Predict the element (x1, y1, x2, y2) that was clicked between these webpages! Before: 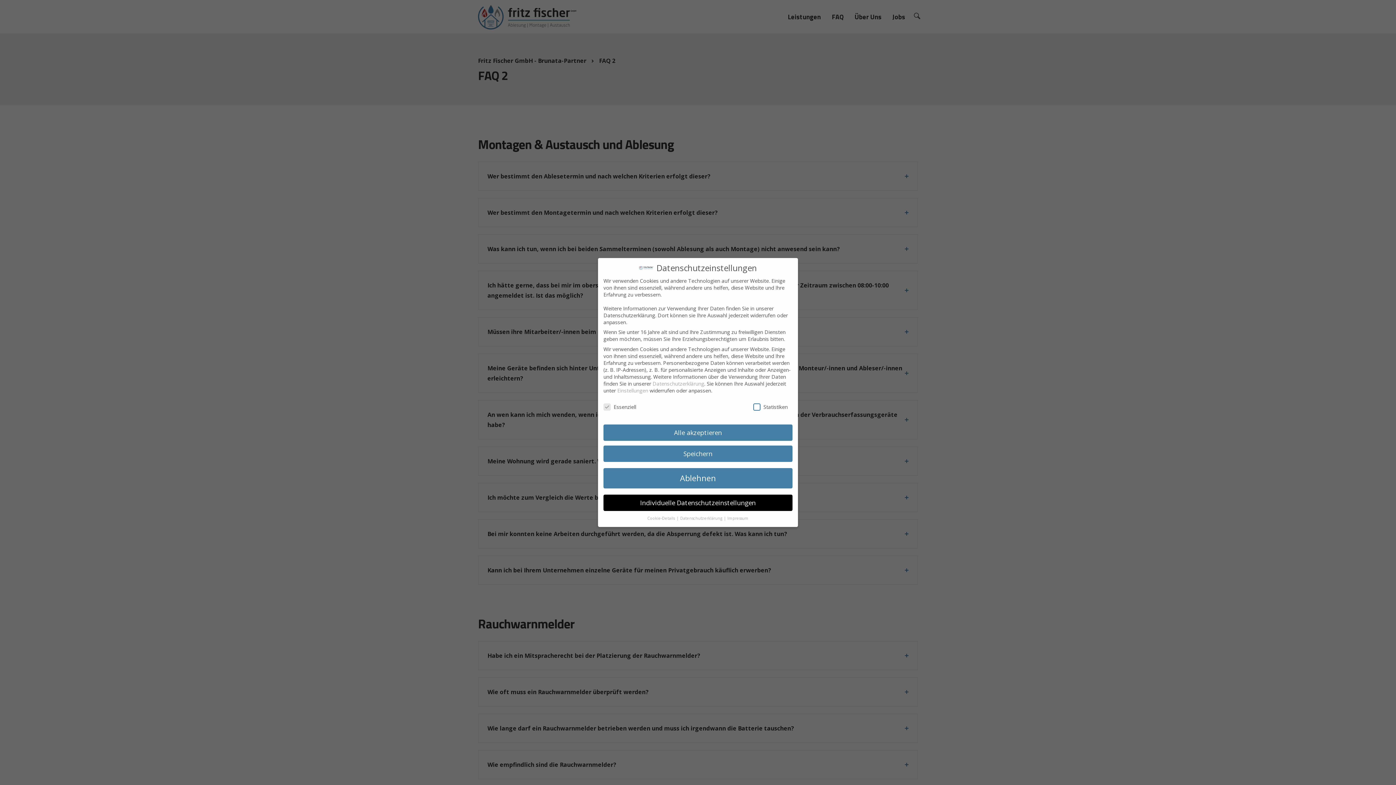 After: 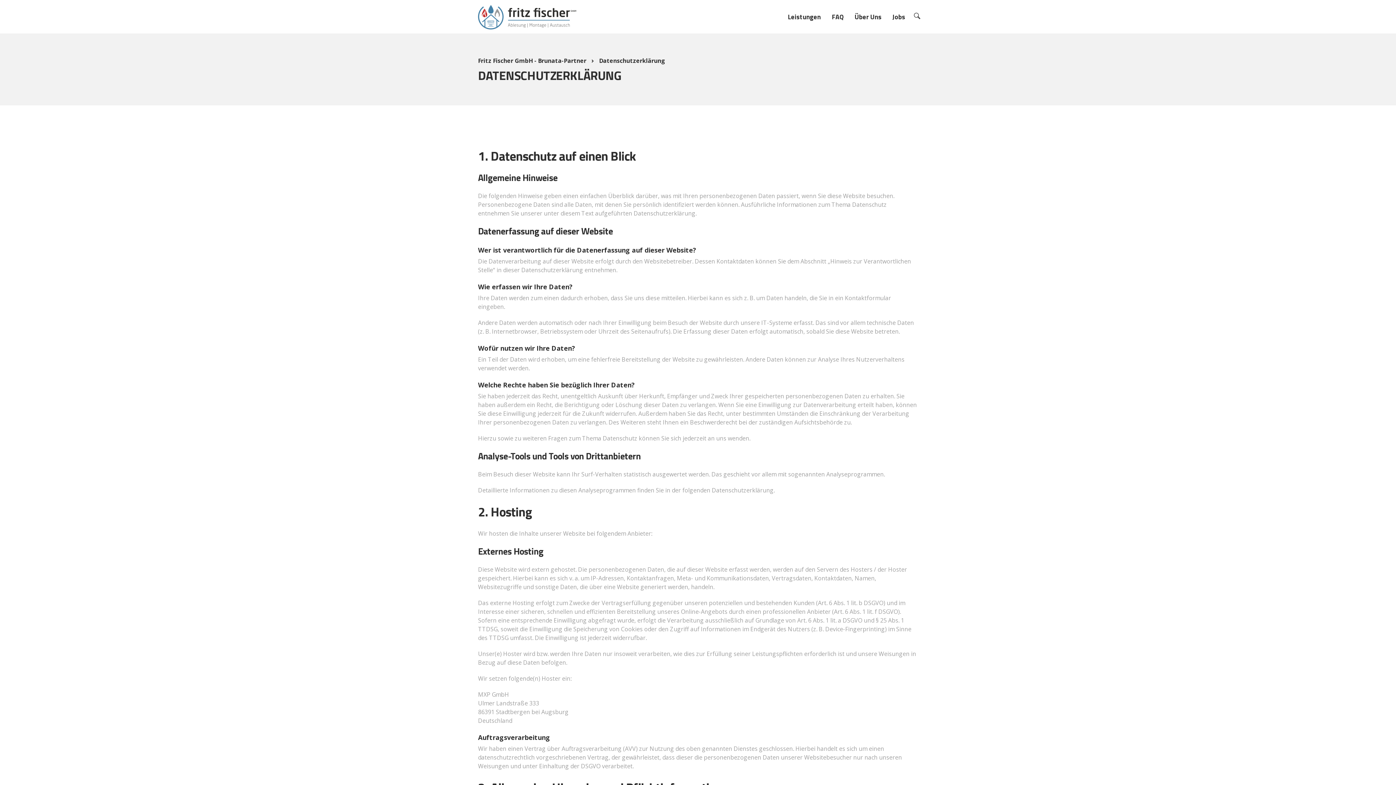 Action: bbox: (652, 380, 704, 387) label: Datenschutzerklärung